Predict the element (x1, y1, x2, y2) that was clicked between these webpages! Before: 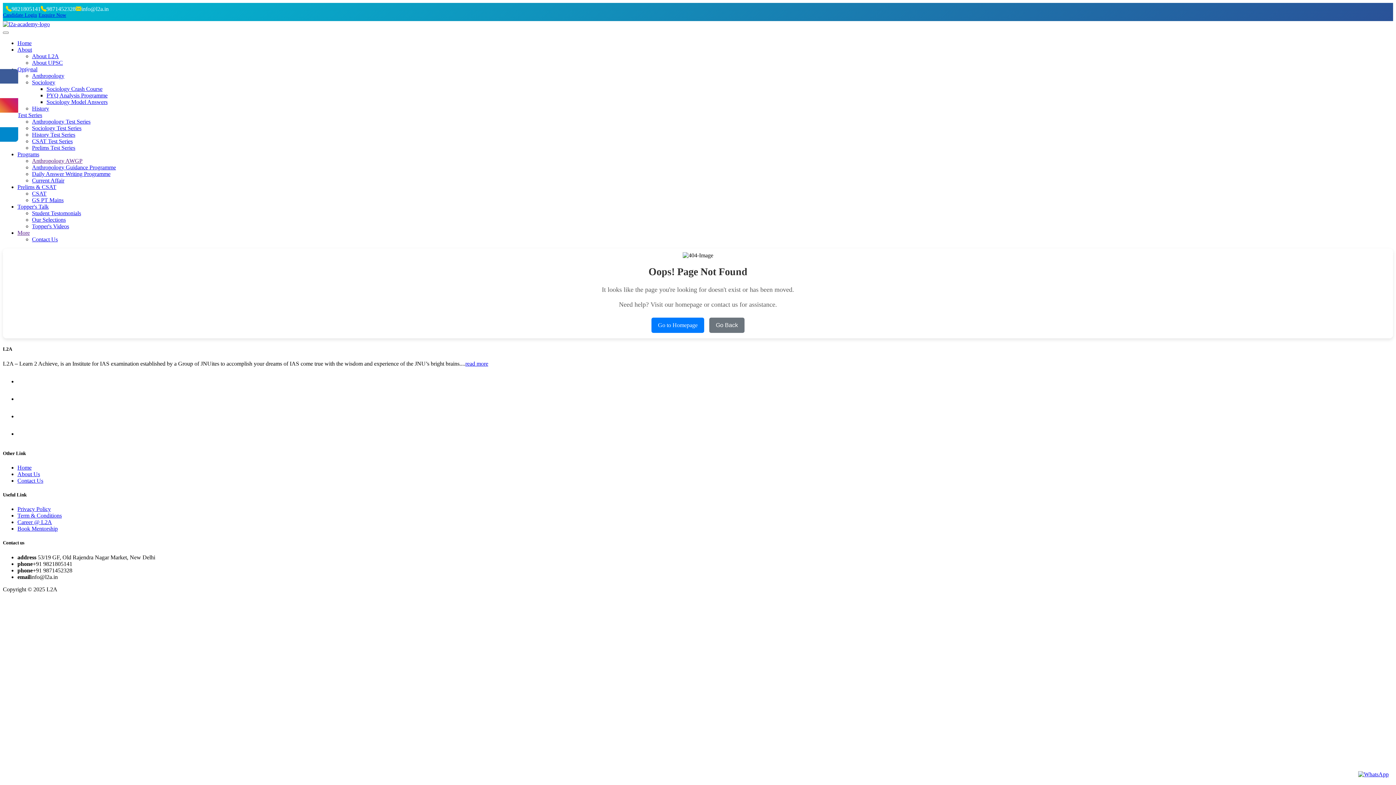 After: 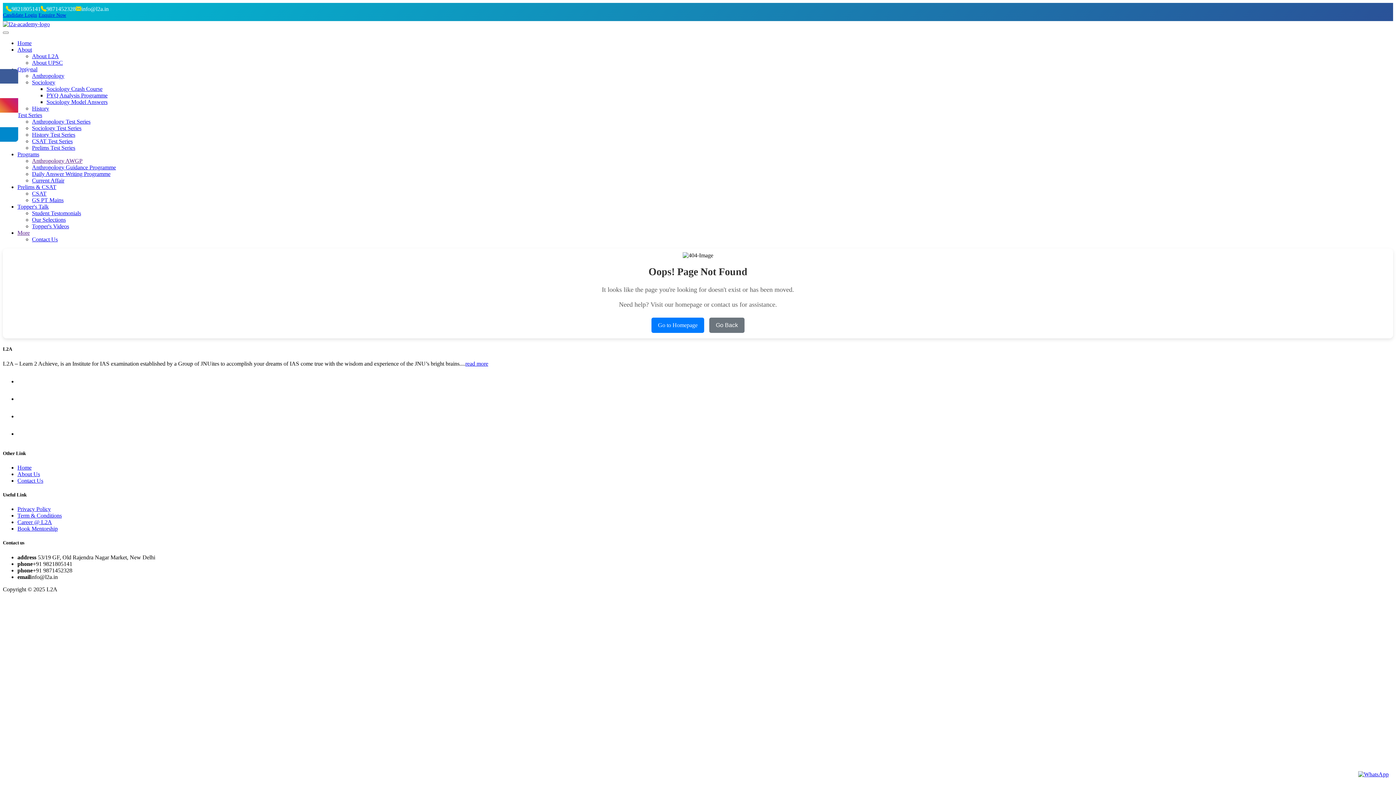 Action: label: Daily Answer Writing Programme bbox: (32, 170, 110, 177)